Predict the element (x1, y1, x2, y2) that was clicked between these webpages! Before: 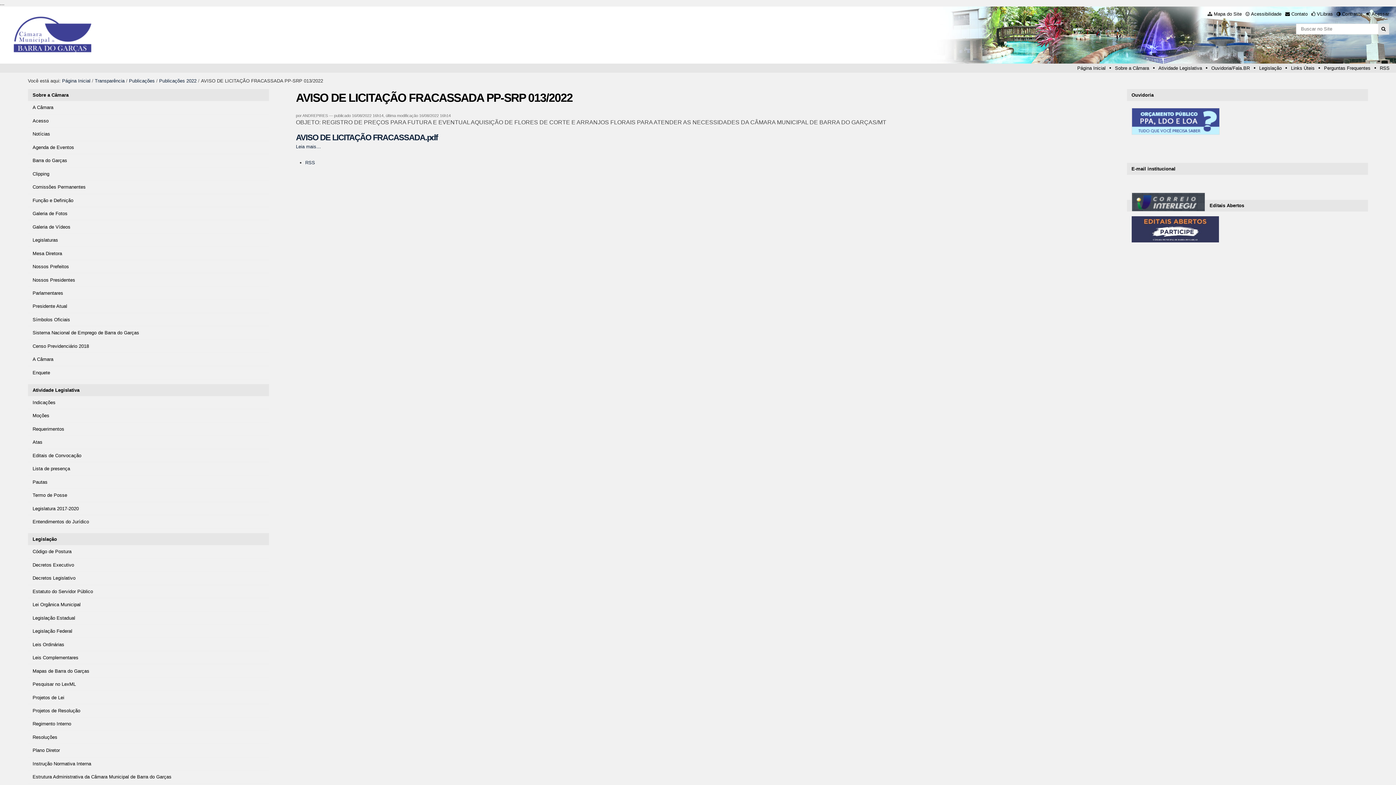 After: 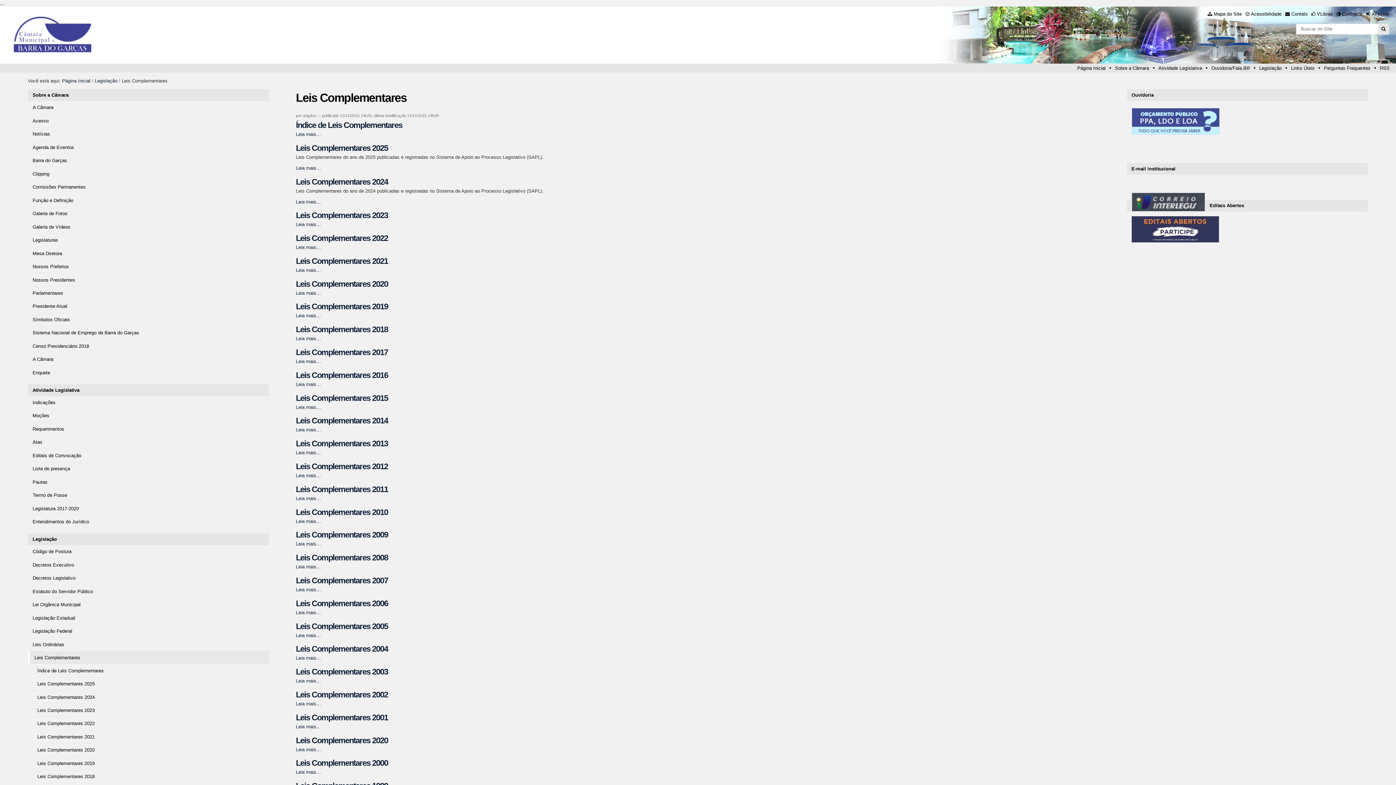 Action: label: Leis Complementares bbox: (28, 651, 269, 664)